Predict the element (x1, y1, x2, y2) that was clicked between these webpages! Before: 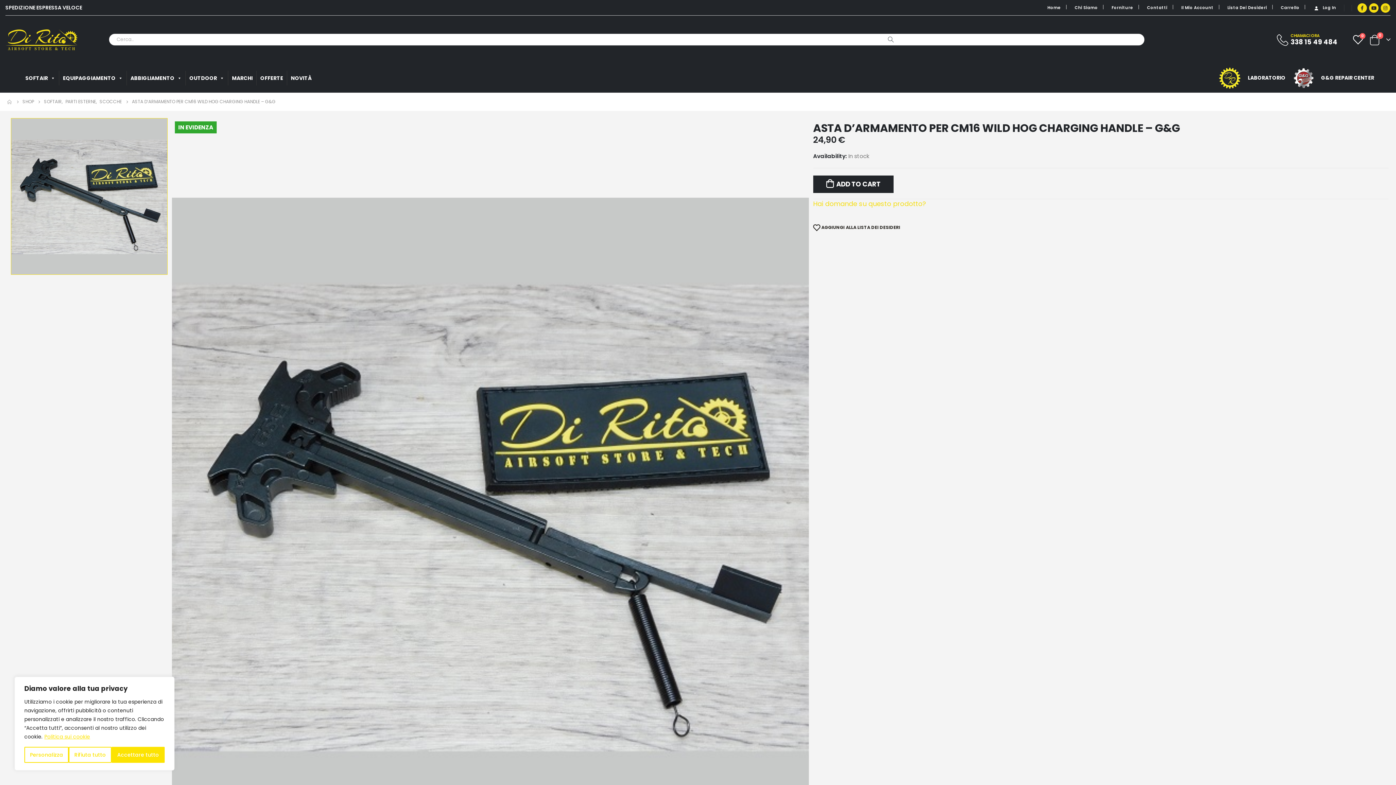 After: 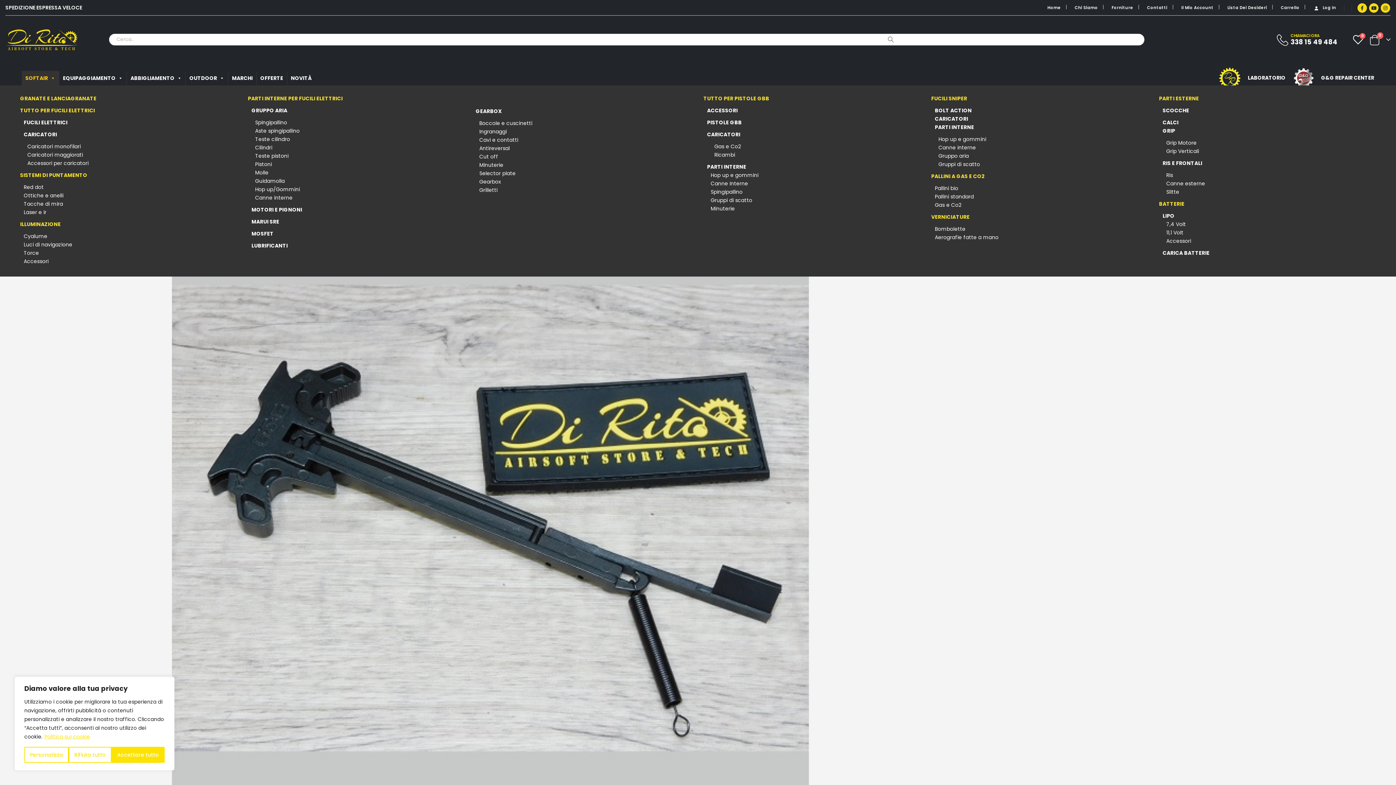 Action: label: SOFTAIR bbox: (21, 70, 58, 85)